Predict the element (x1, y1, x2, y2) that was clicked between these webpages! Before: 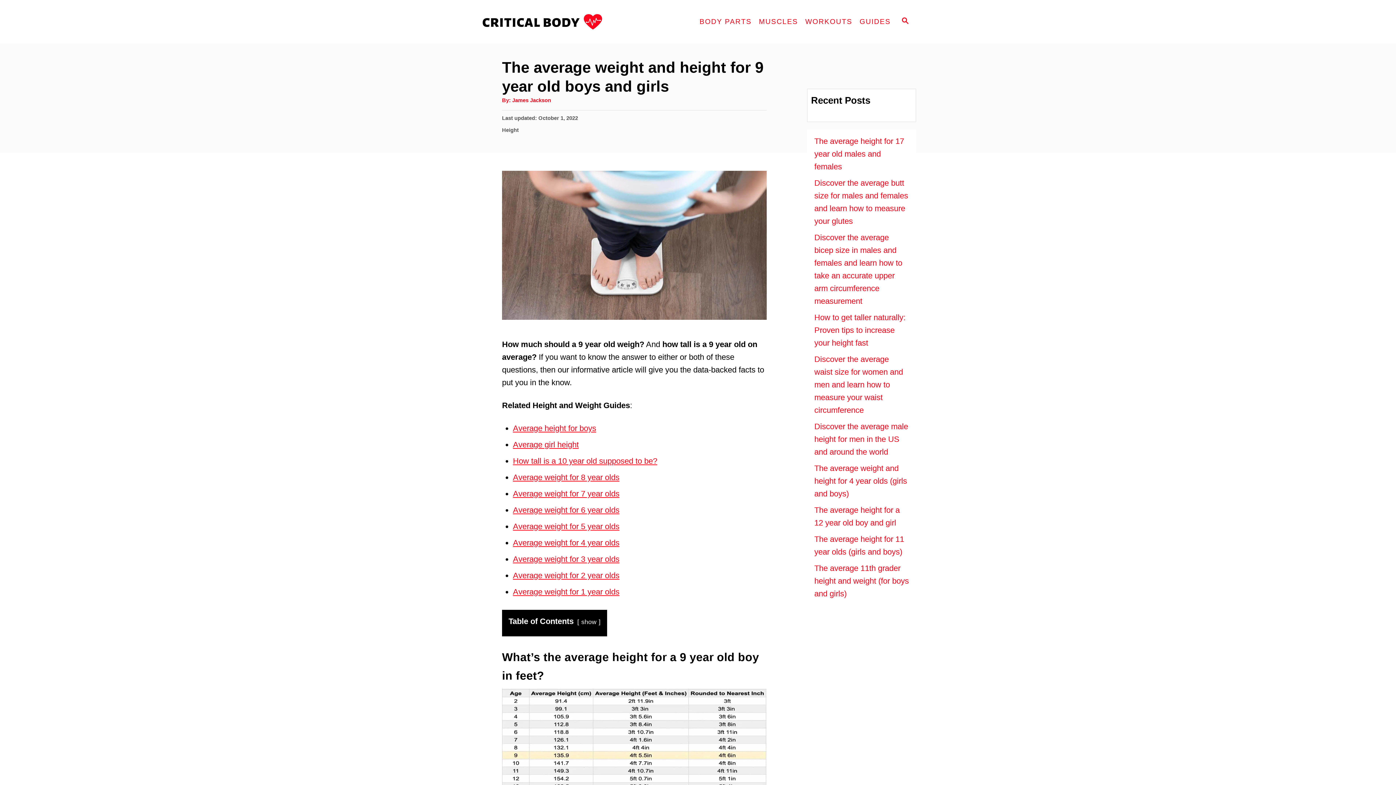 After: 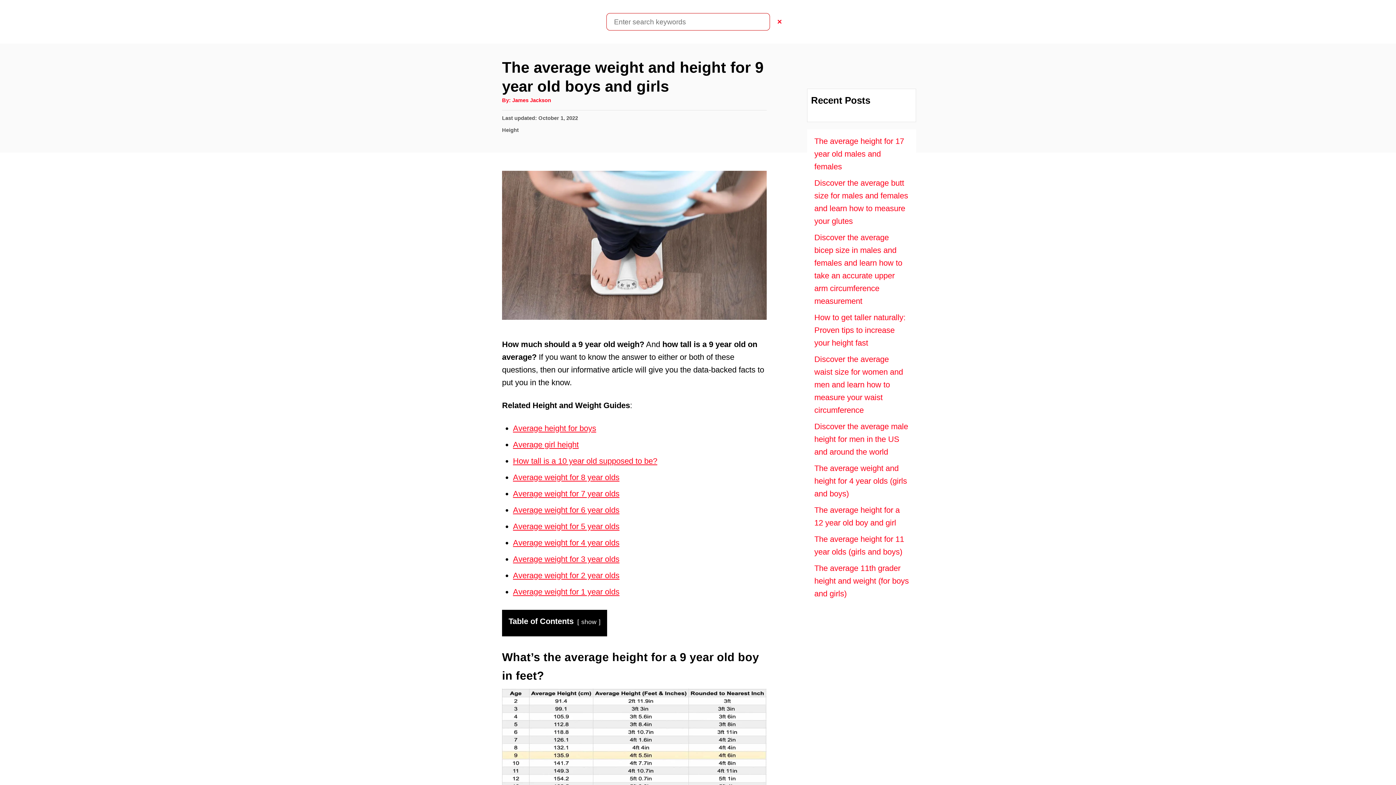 Action: label: SEARCH bbox: (894, 12, 916, 30)